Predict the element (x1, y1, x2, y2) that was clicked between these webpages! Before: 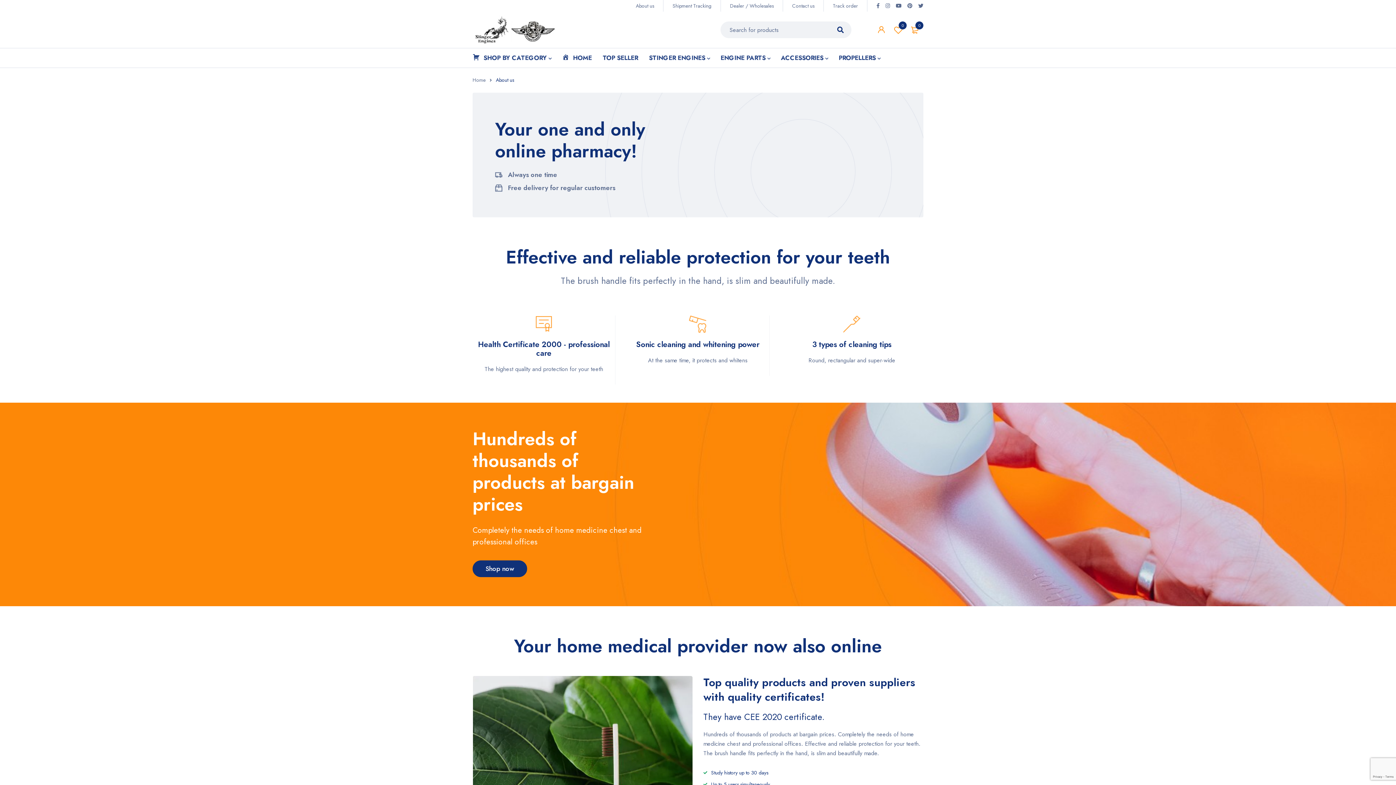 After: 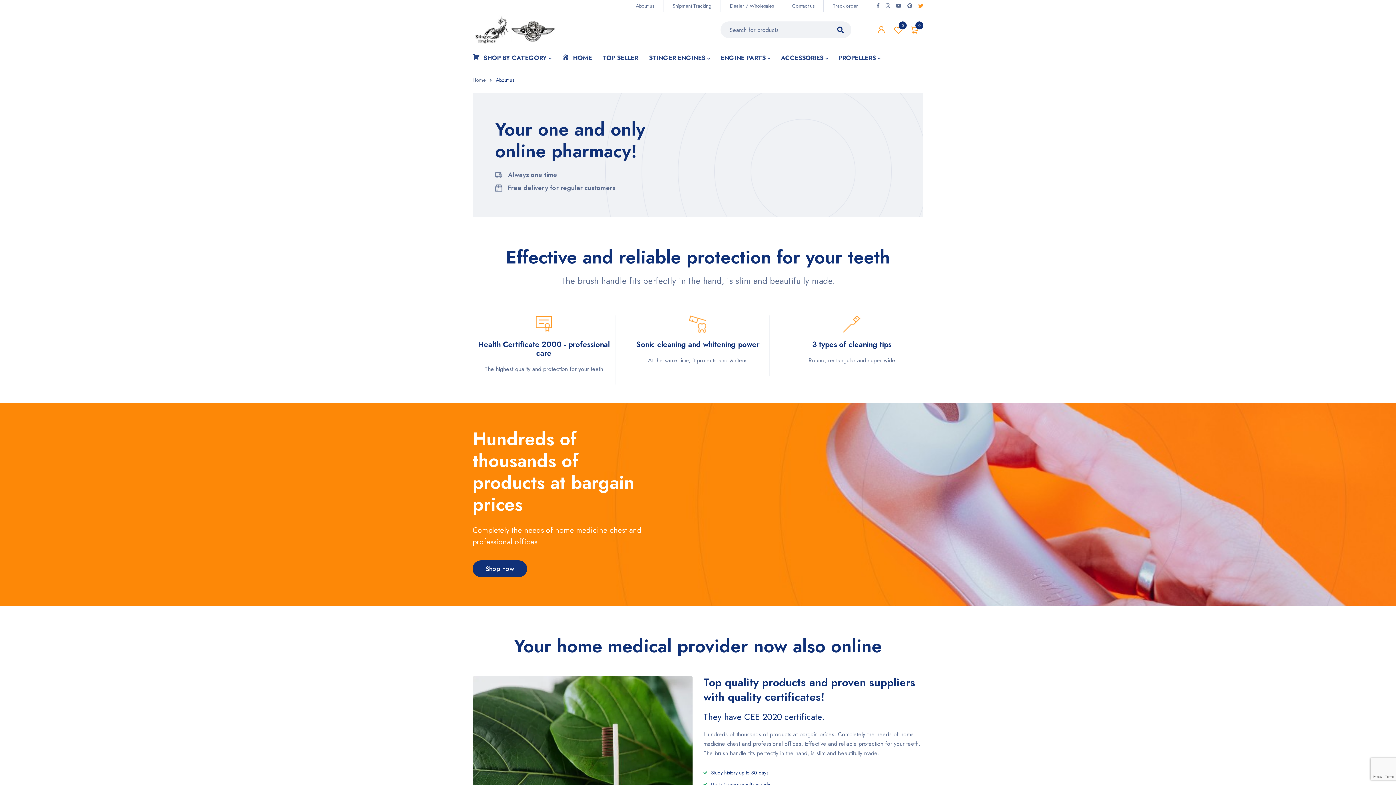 Action: bbox: (918, 2, 923, 9)